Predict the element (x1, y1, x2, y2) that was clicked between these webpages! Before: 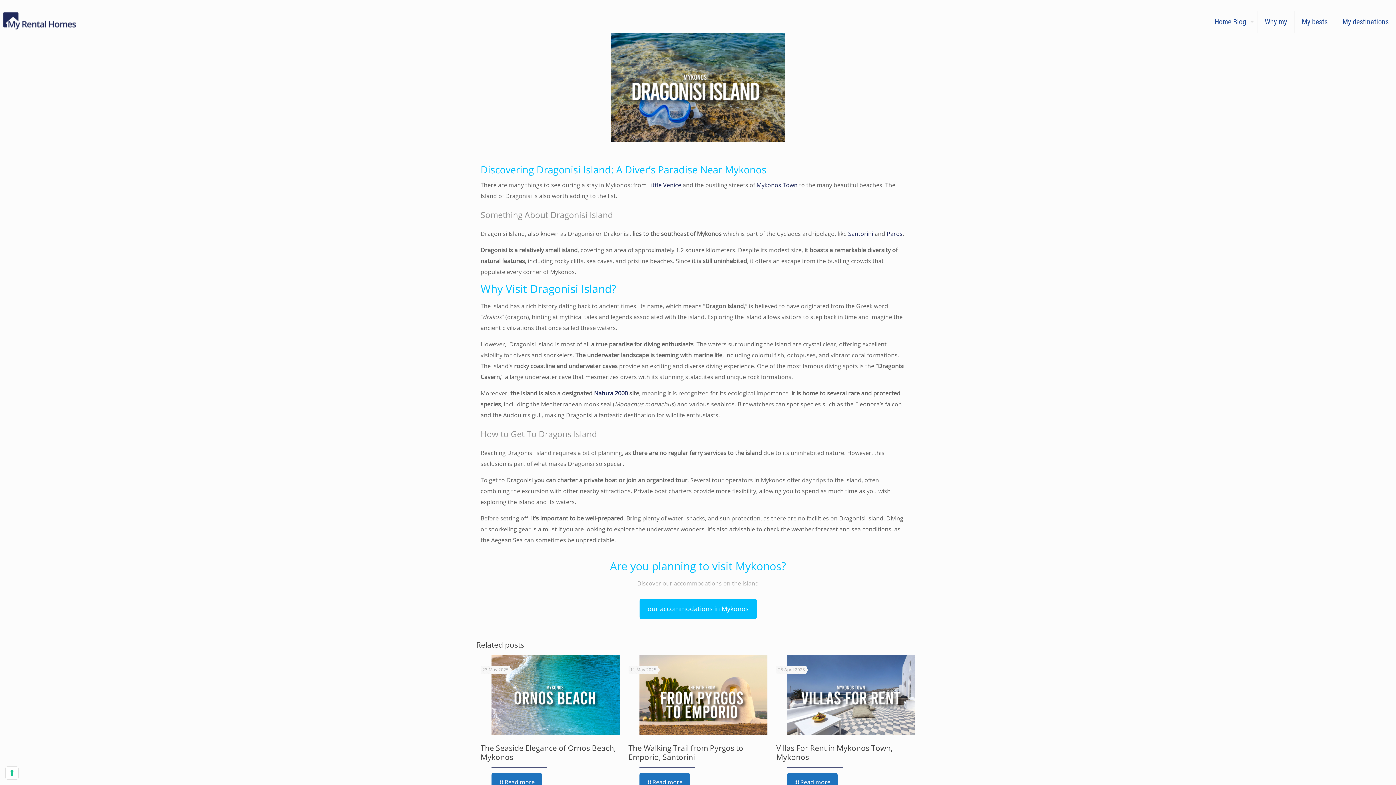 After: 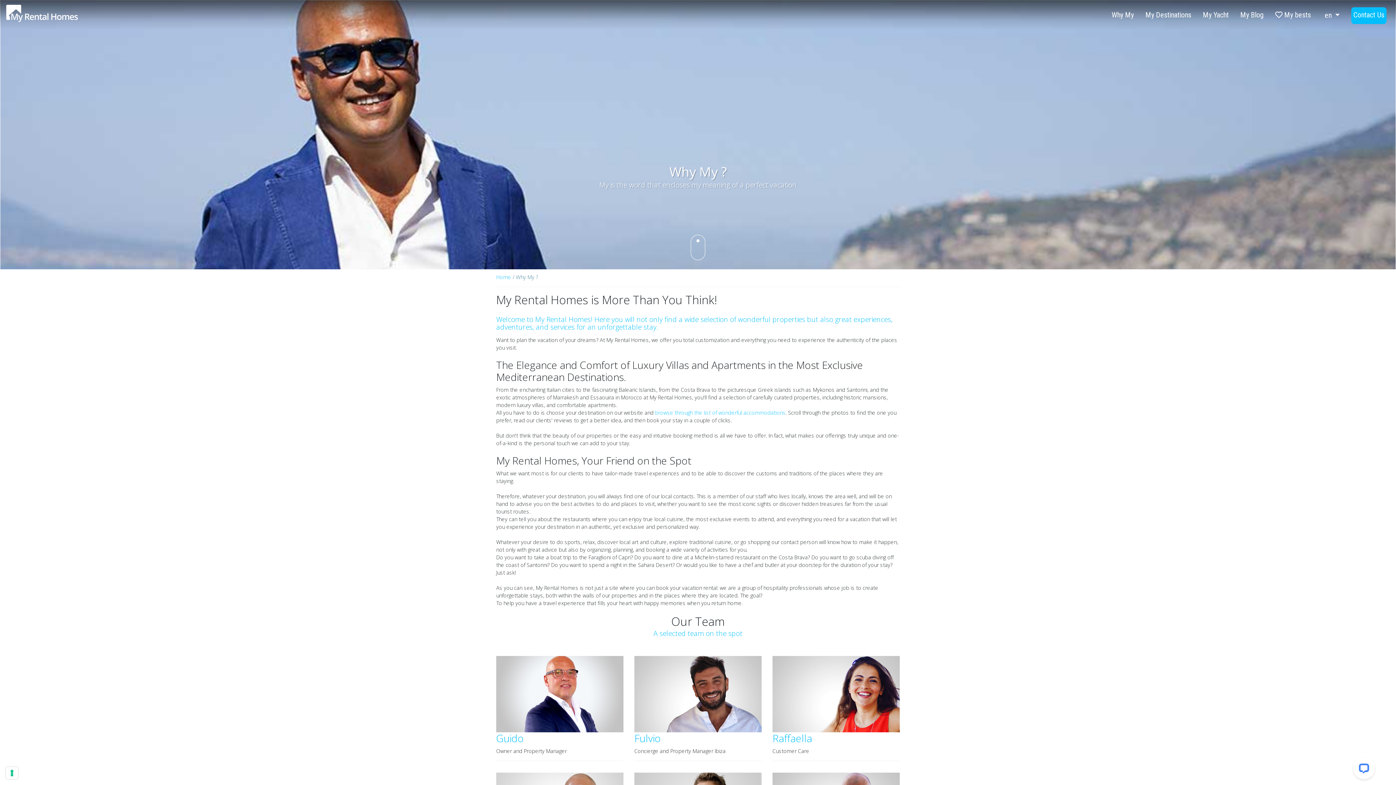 Action: label: Why my bbox: (1257, 0, 1294, 43)